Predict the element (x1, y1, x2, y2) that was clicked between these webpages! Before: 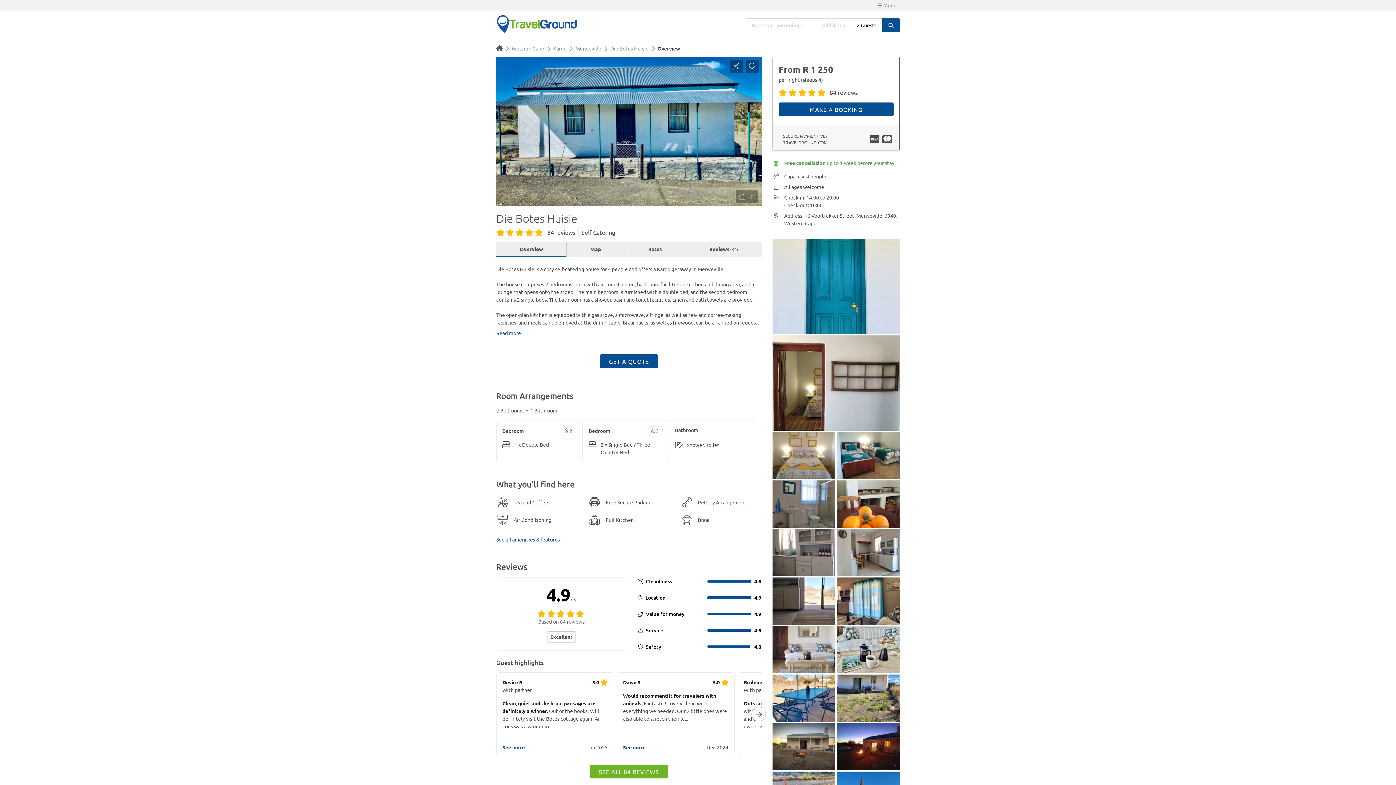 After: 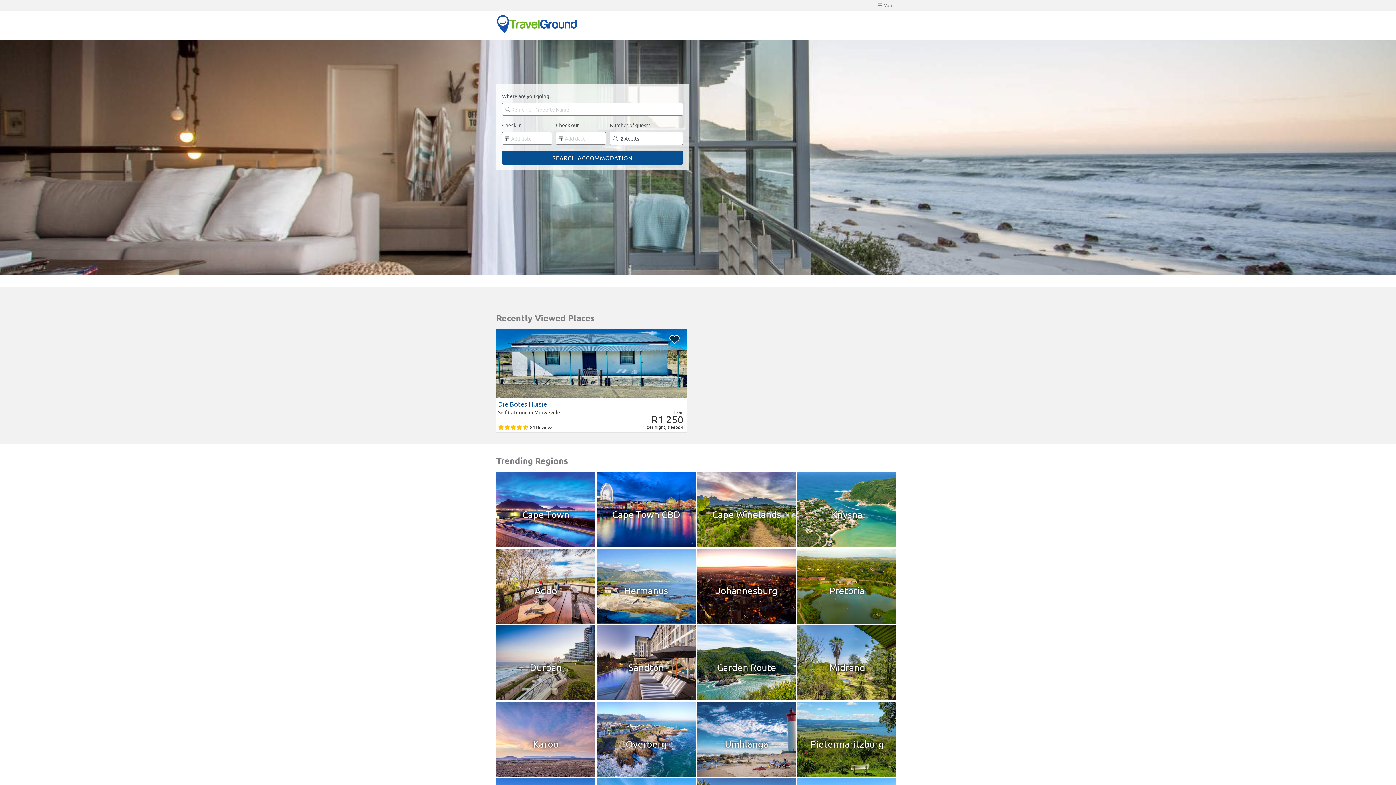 Action: bbox: (496, 45, 502, 51)